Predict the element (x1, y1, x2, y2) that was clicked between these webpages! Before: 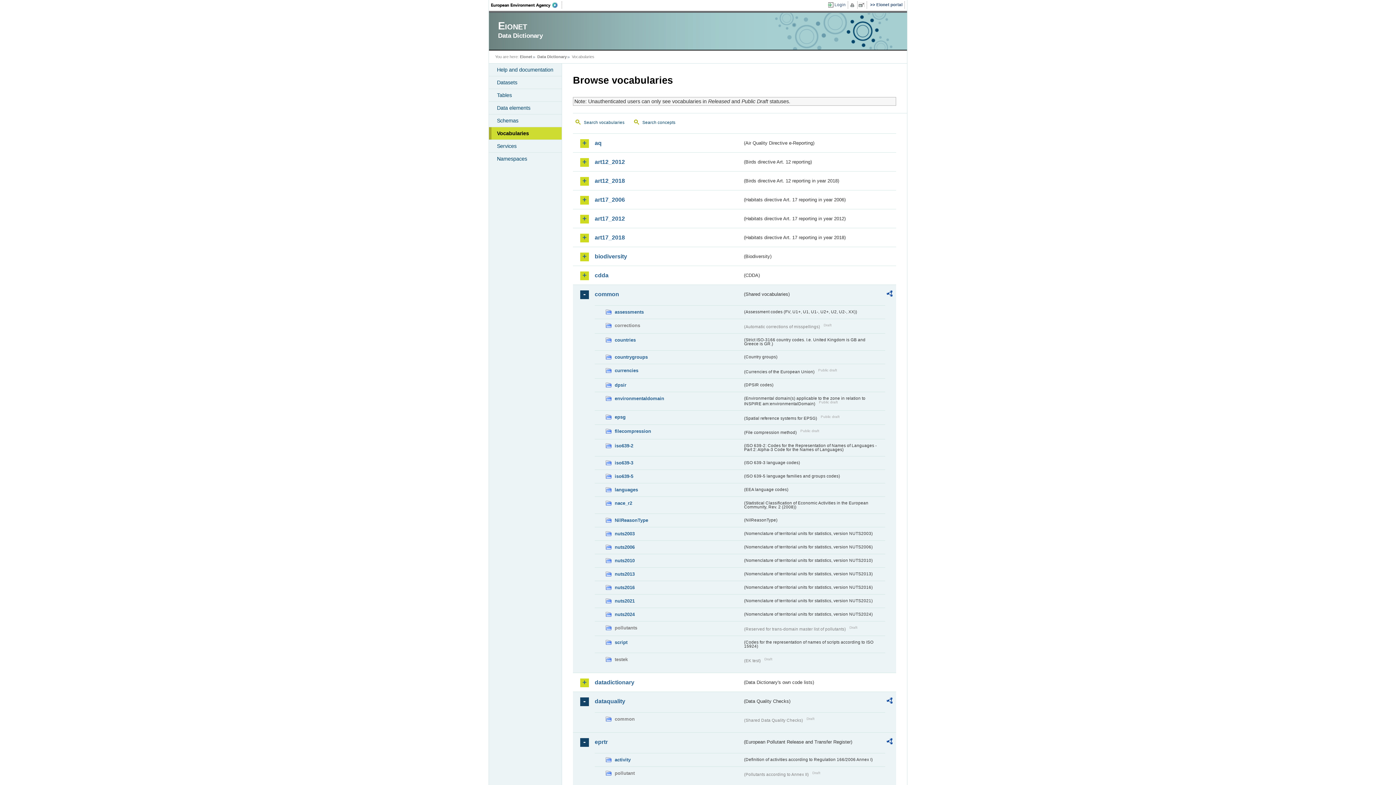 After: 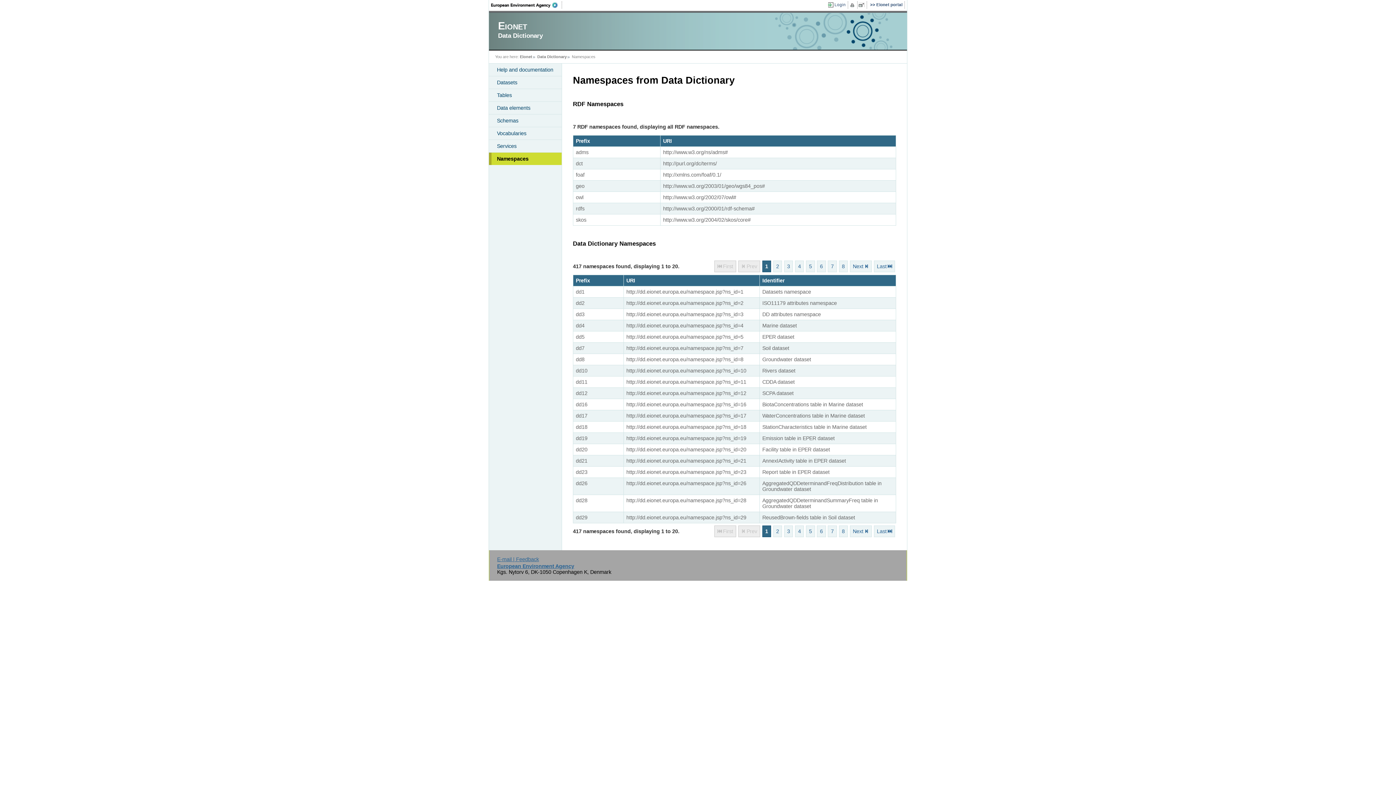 Action: bbox: (489, 152, 561, 165) label: Namespaces